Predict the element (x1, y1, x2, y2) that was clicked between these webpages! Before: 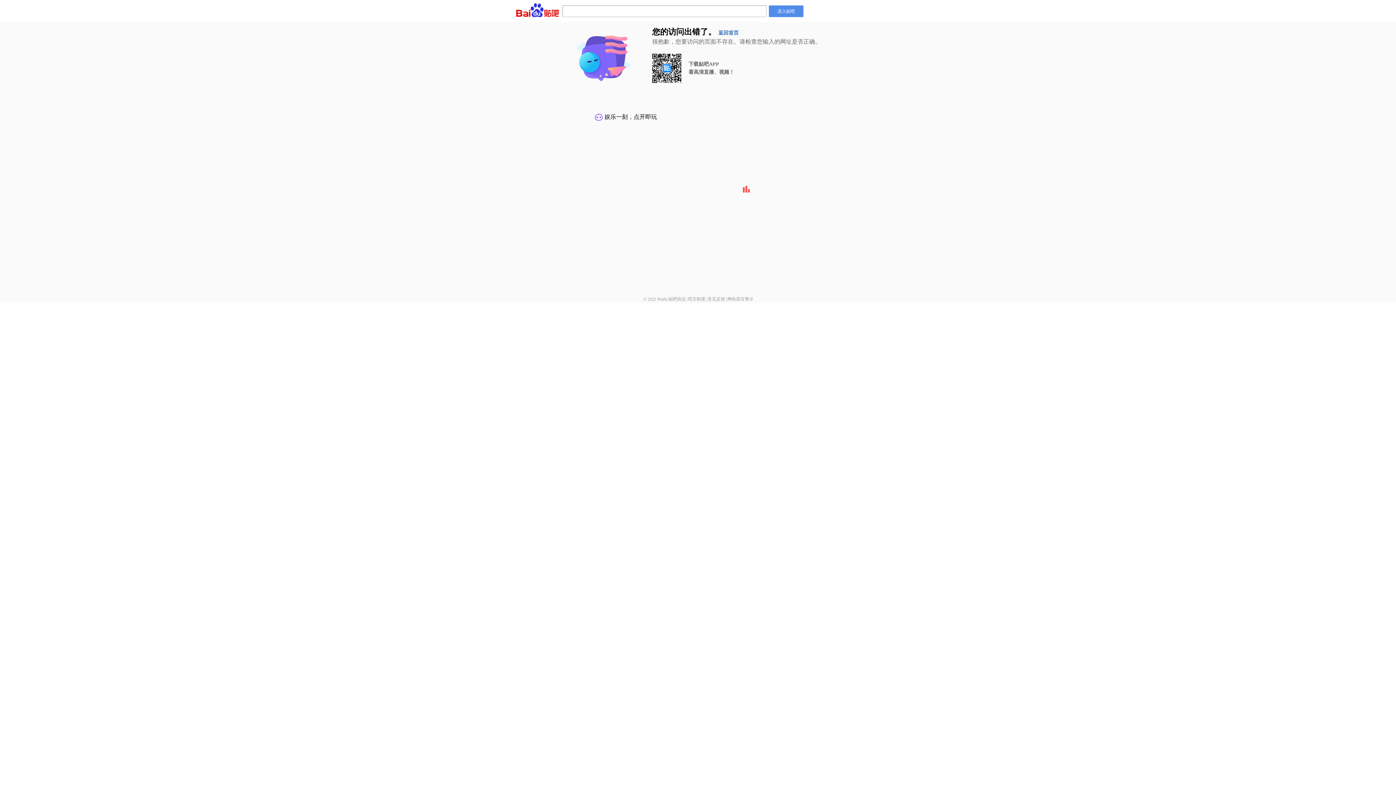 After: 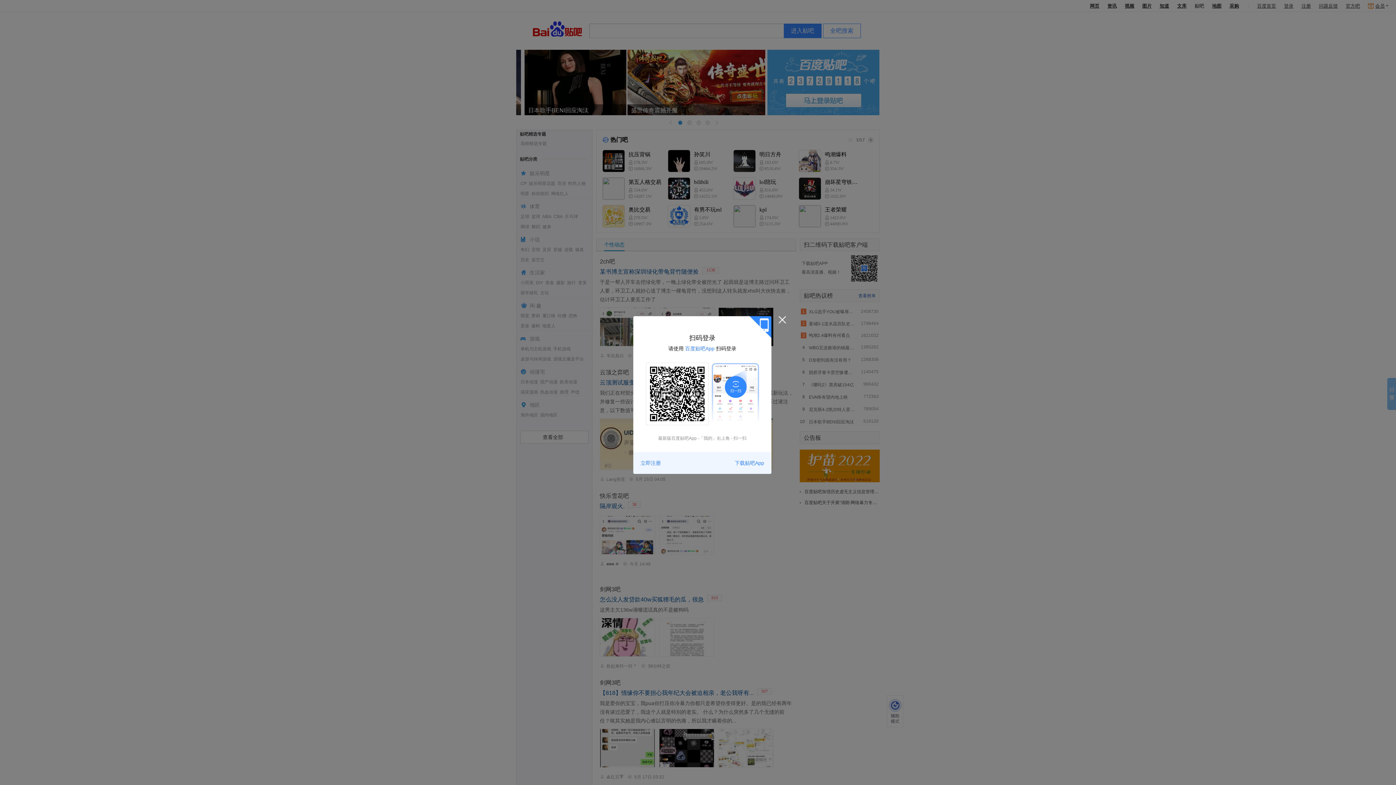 Action: label: 进入贴吧 bbox: (769, 5, 803, 17)